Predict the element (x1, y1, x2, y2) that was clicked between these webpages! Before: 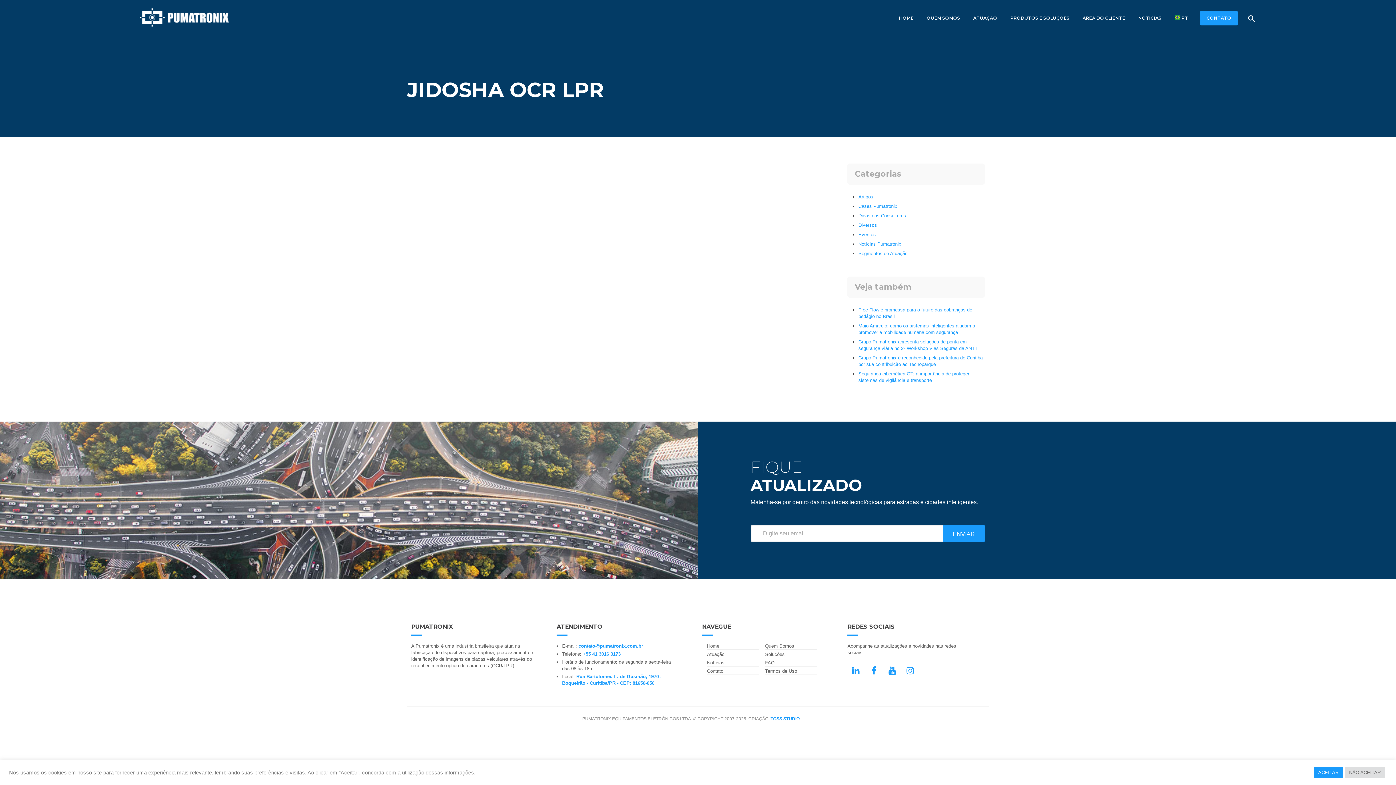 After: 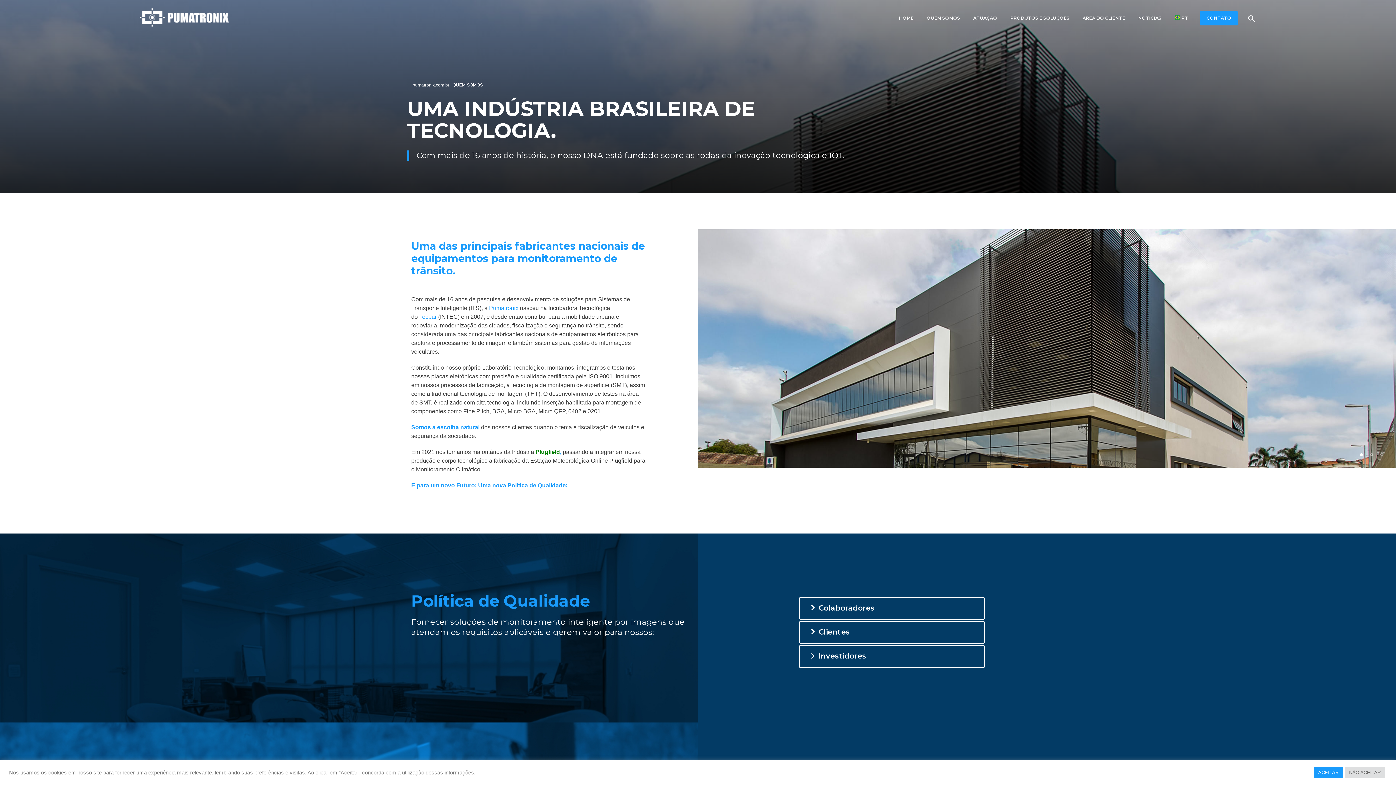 Action: bbox: (920, 10, 966, 25) label: QUEM SOMOS